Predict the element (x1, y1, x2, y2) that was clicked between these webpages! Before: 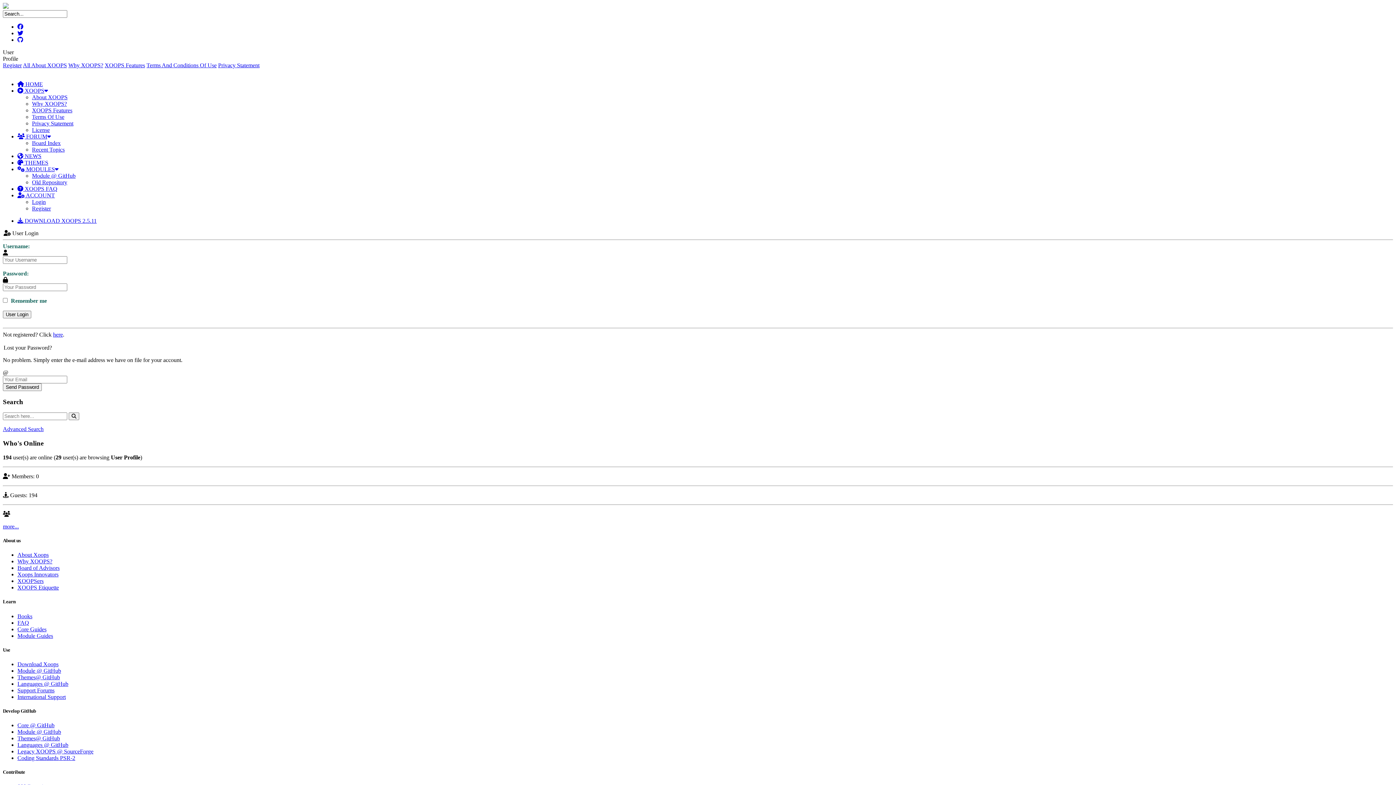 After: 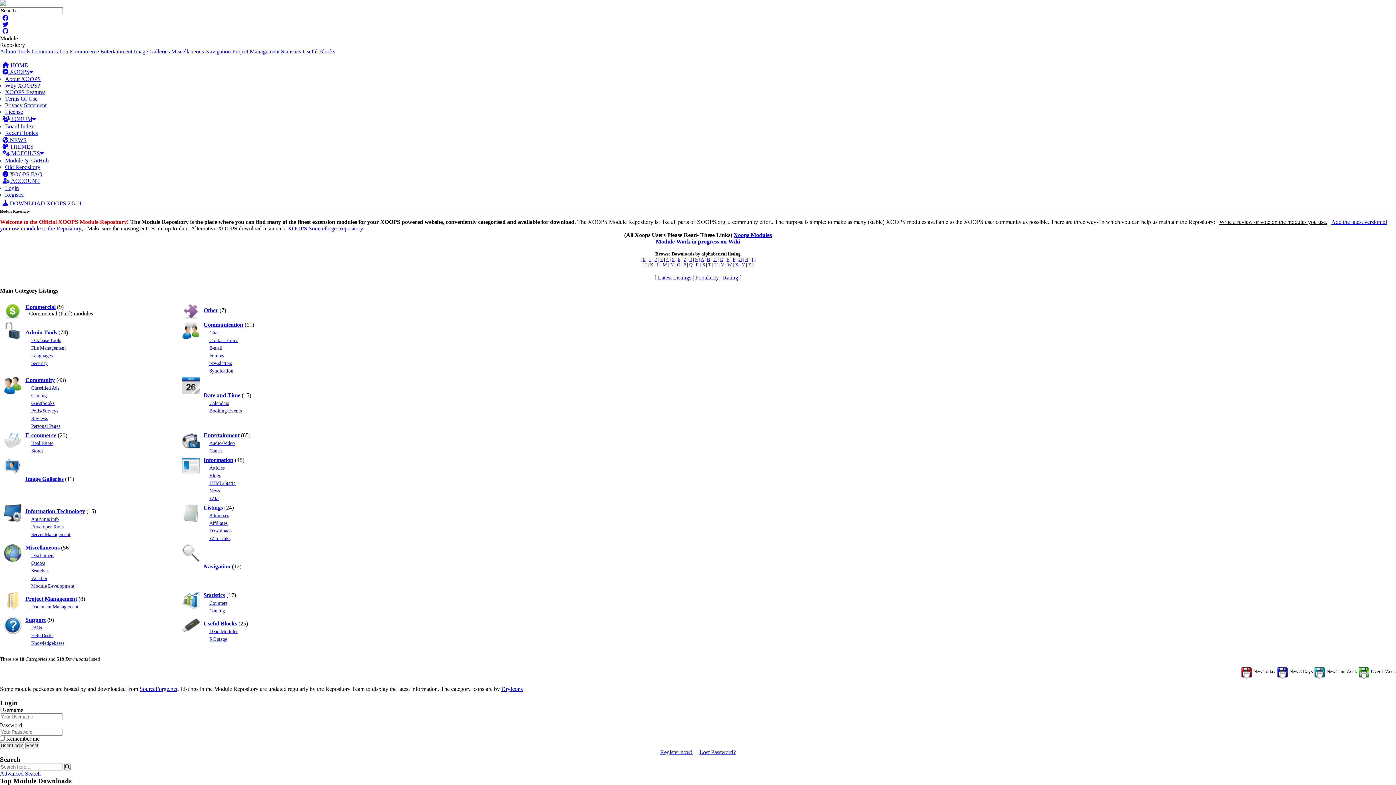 Action: bbox: (32, 179, 67, 185) label: Old Repository